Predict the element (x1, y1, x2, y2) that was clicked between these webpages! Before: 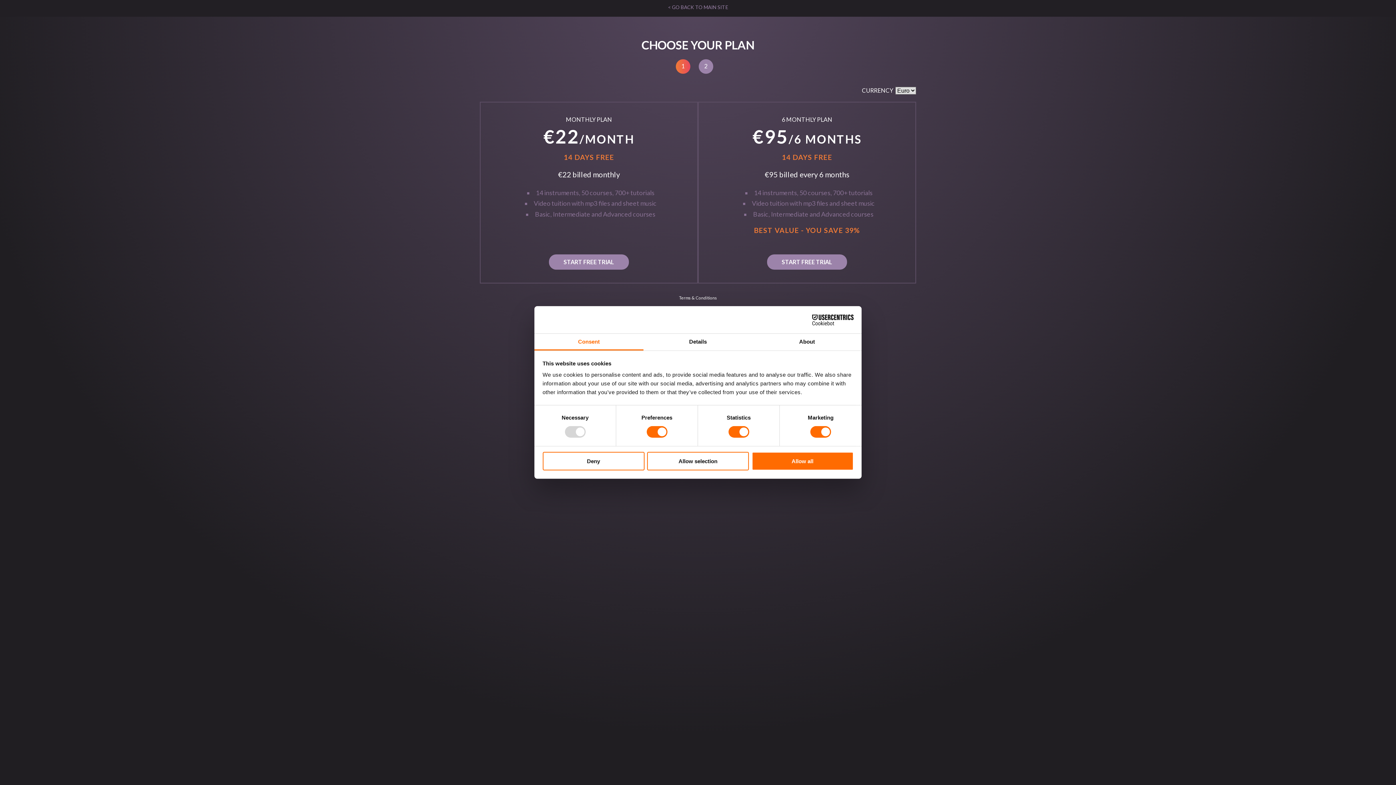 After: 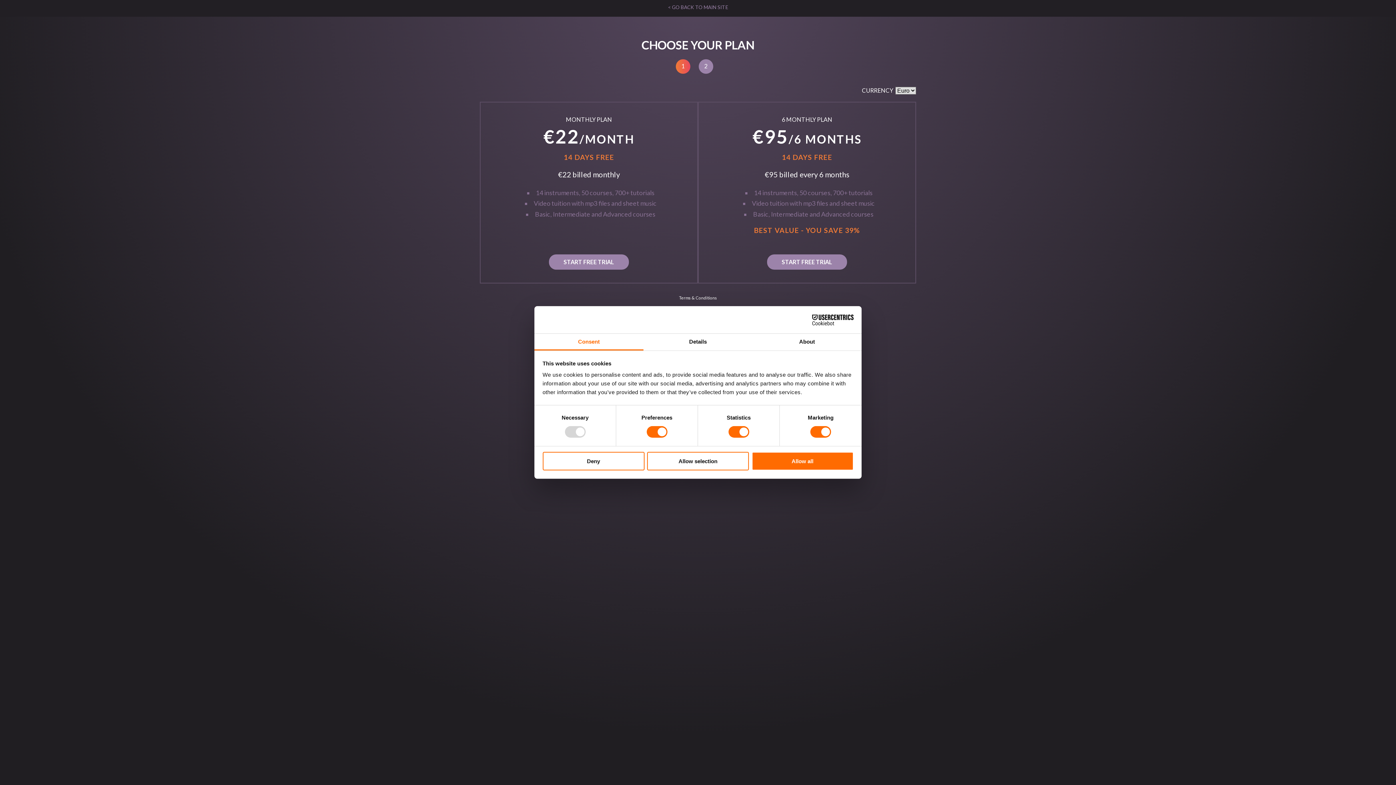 Action: bbox: (534, 333, 643, 350) label: Consent